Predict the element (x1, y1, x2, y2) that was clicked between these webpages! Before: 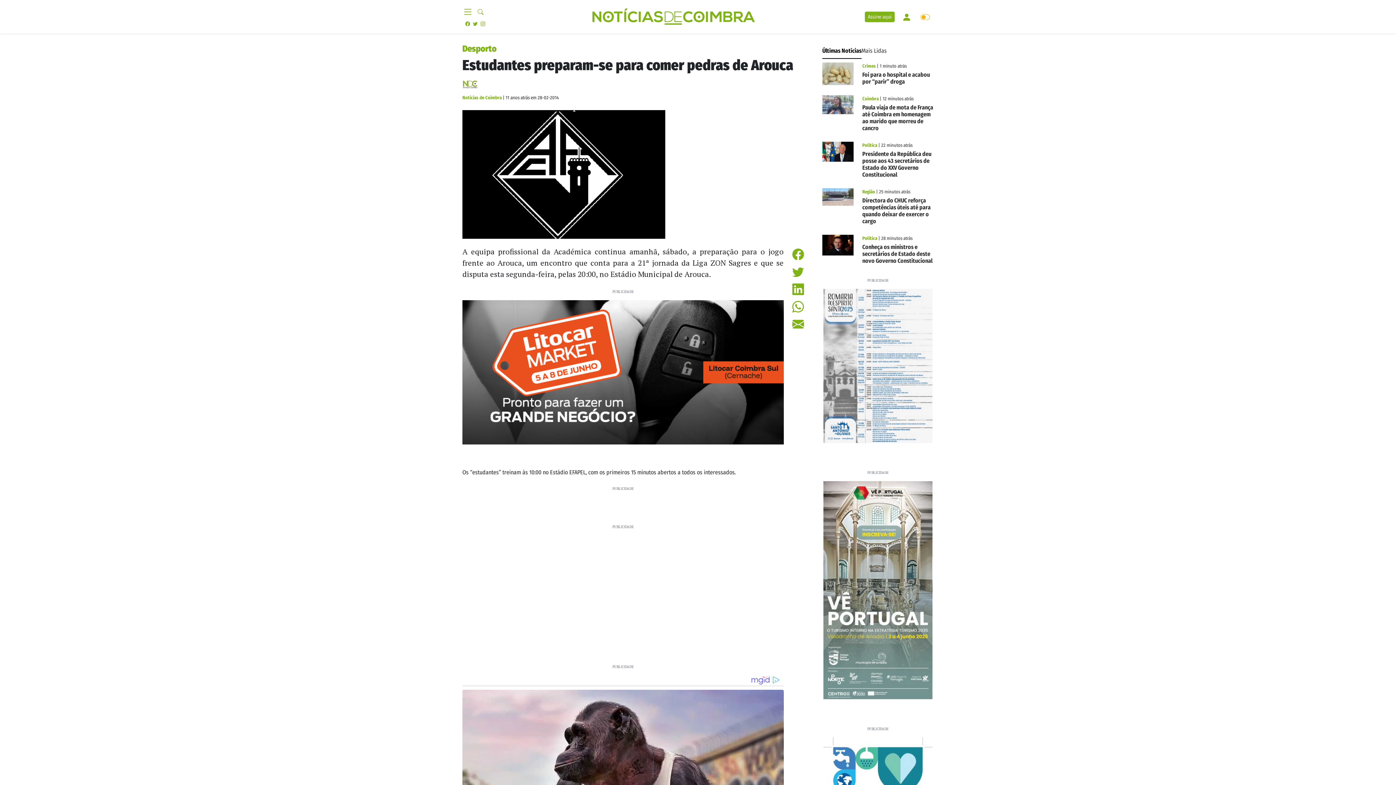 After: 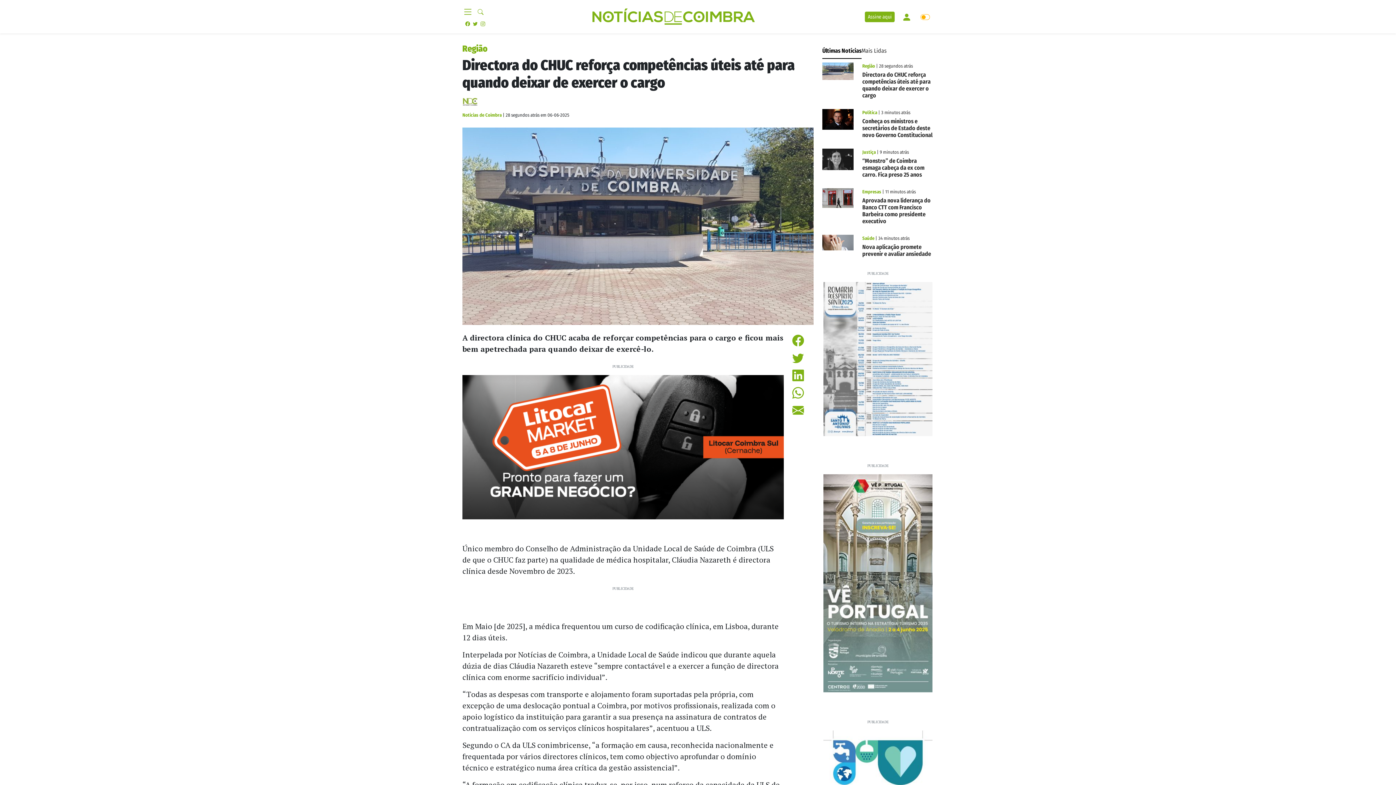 Action: label: Região | 25 minutos atrás bbox: (862, 189, 910, 194)